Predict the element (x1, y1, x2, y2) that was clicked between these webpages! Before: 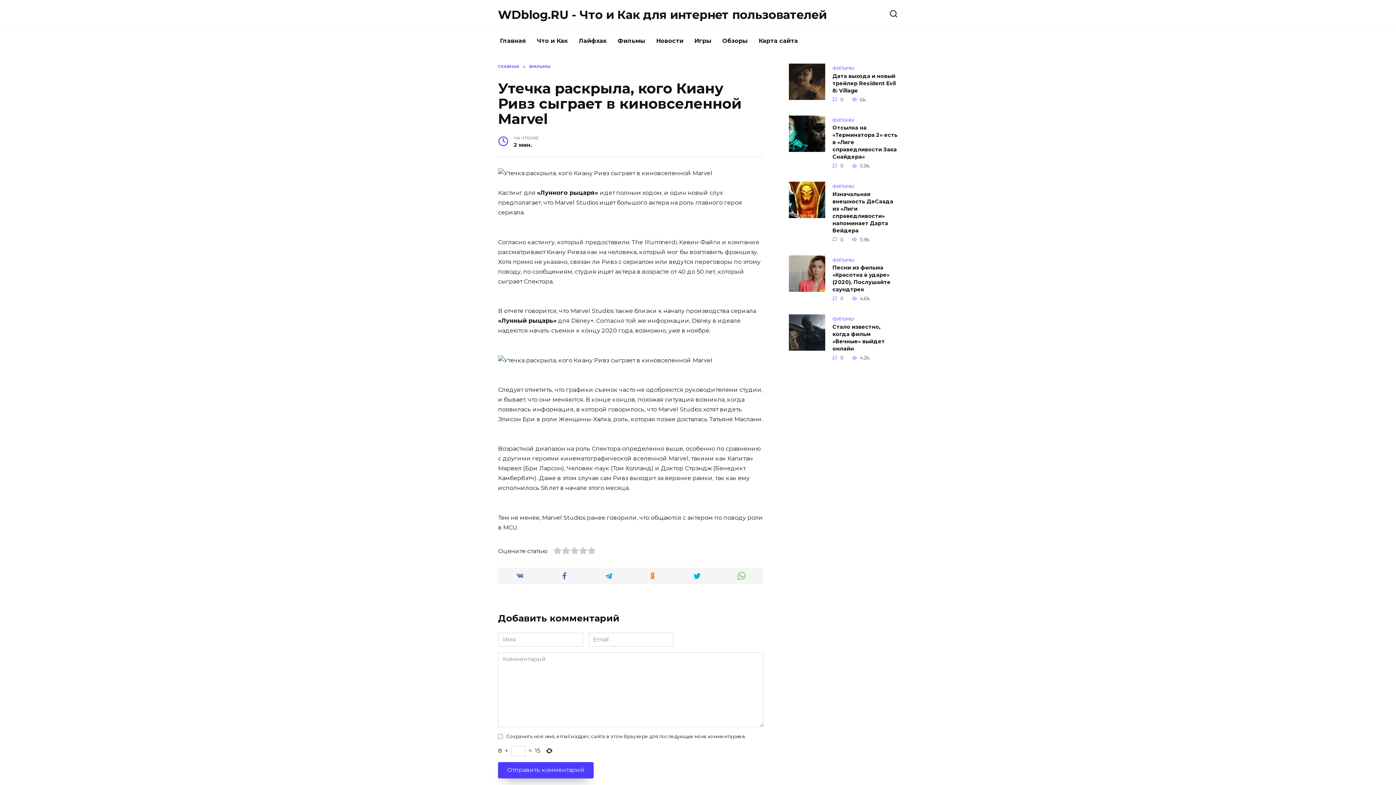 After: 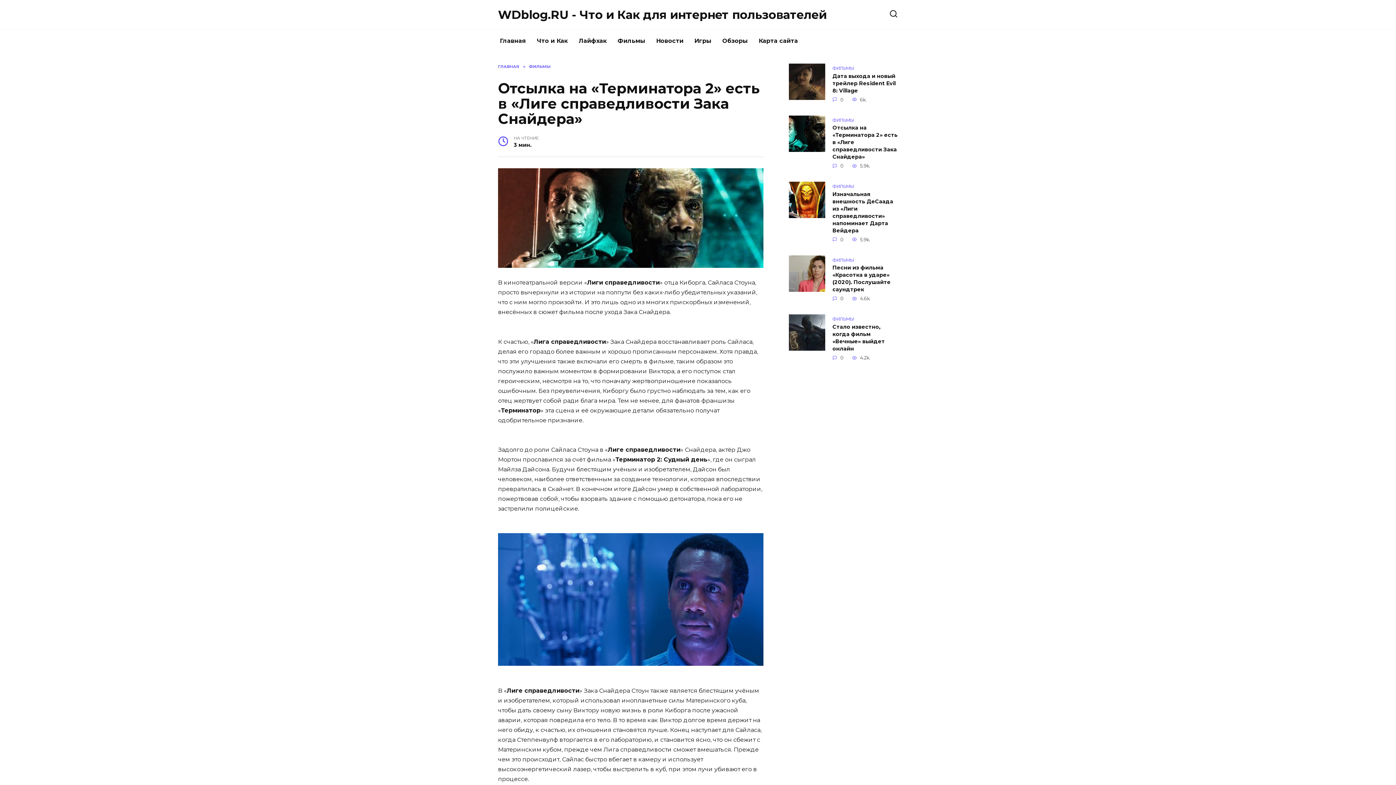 Action: bbox: (832, 124, 897, 160) label: Отсылка на «Терминатора 2» есть в «Лиге справедливости Зака Снайдера»